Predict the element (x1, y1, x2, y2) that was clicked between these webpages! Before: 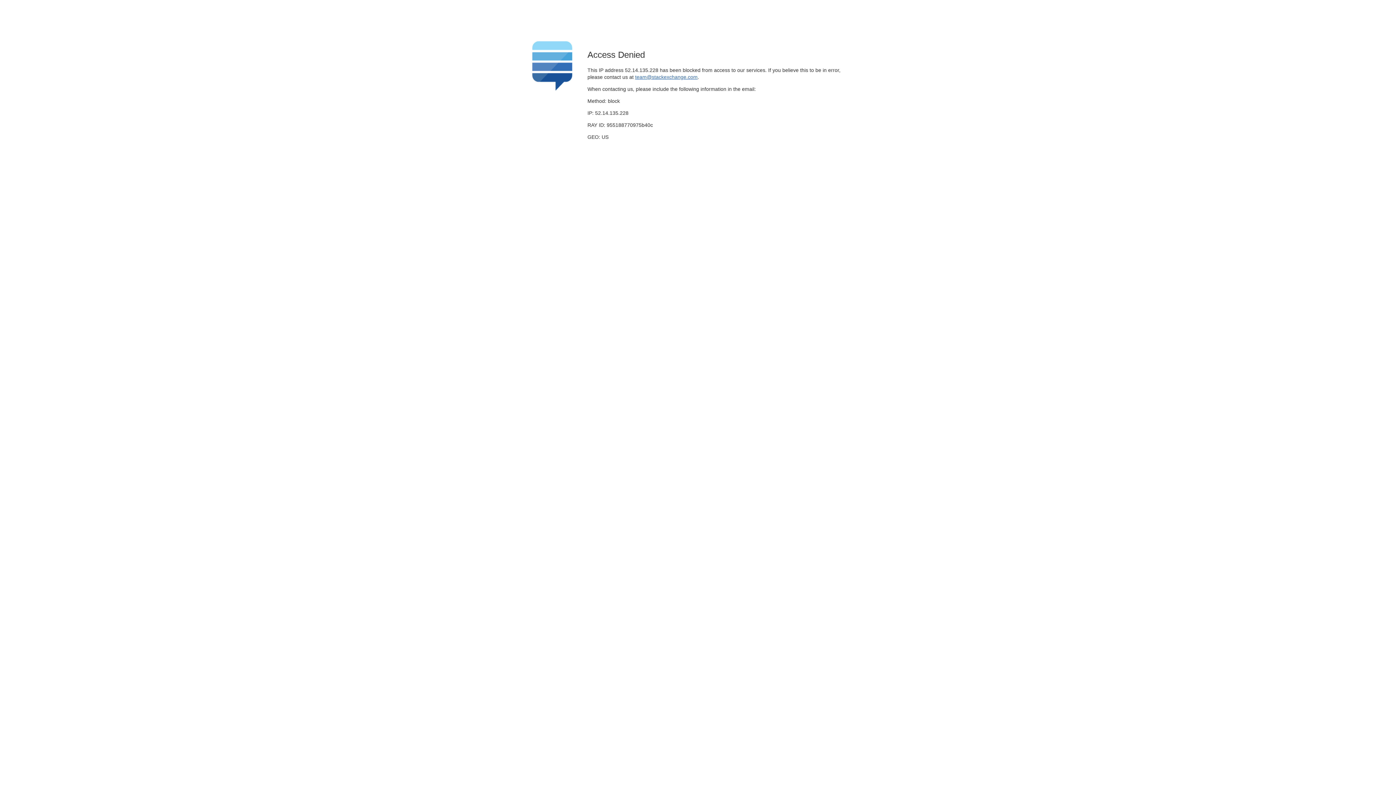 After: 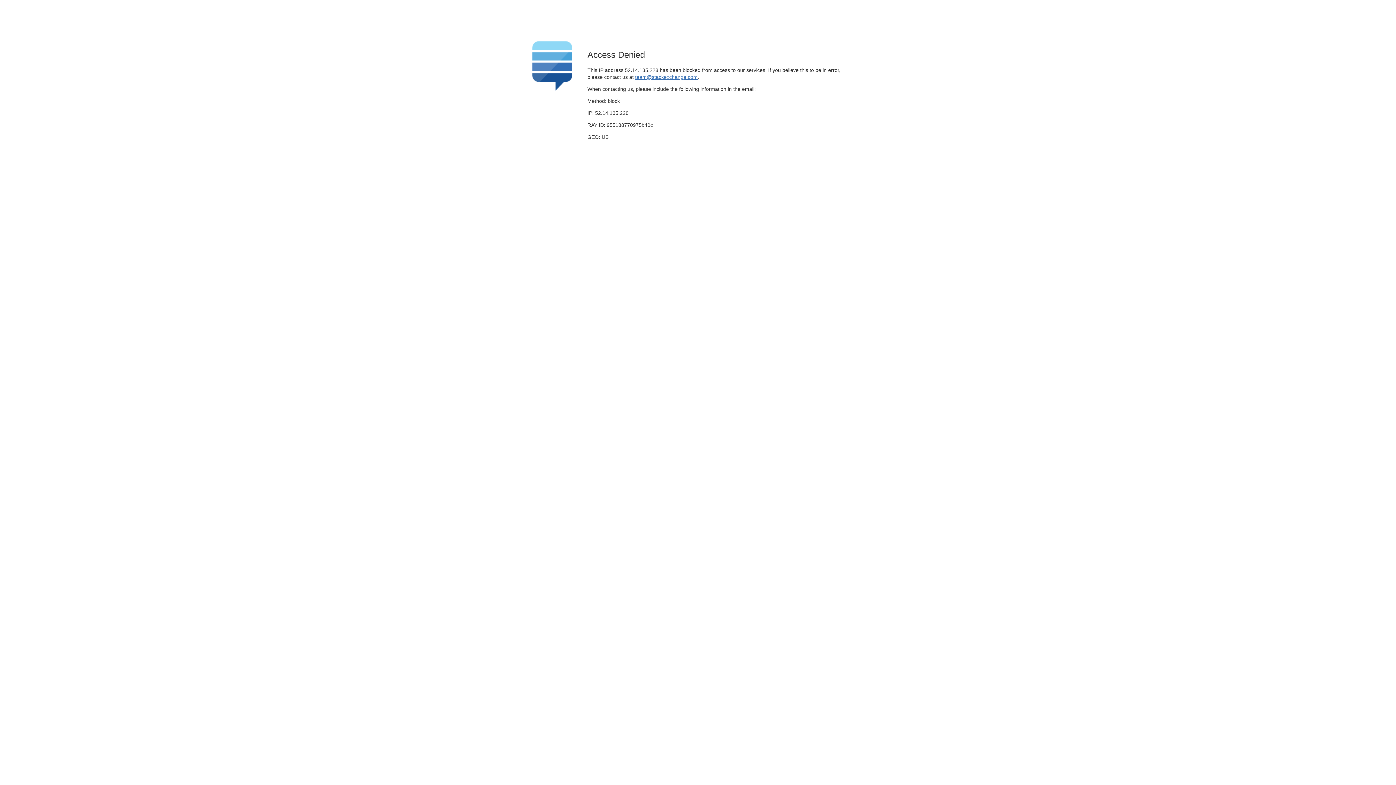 Action: label: team@stackexchange.com bbox: (635, 74, 697, 79)